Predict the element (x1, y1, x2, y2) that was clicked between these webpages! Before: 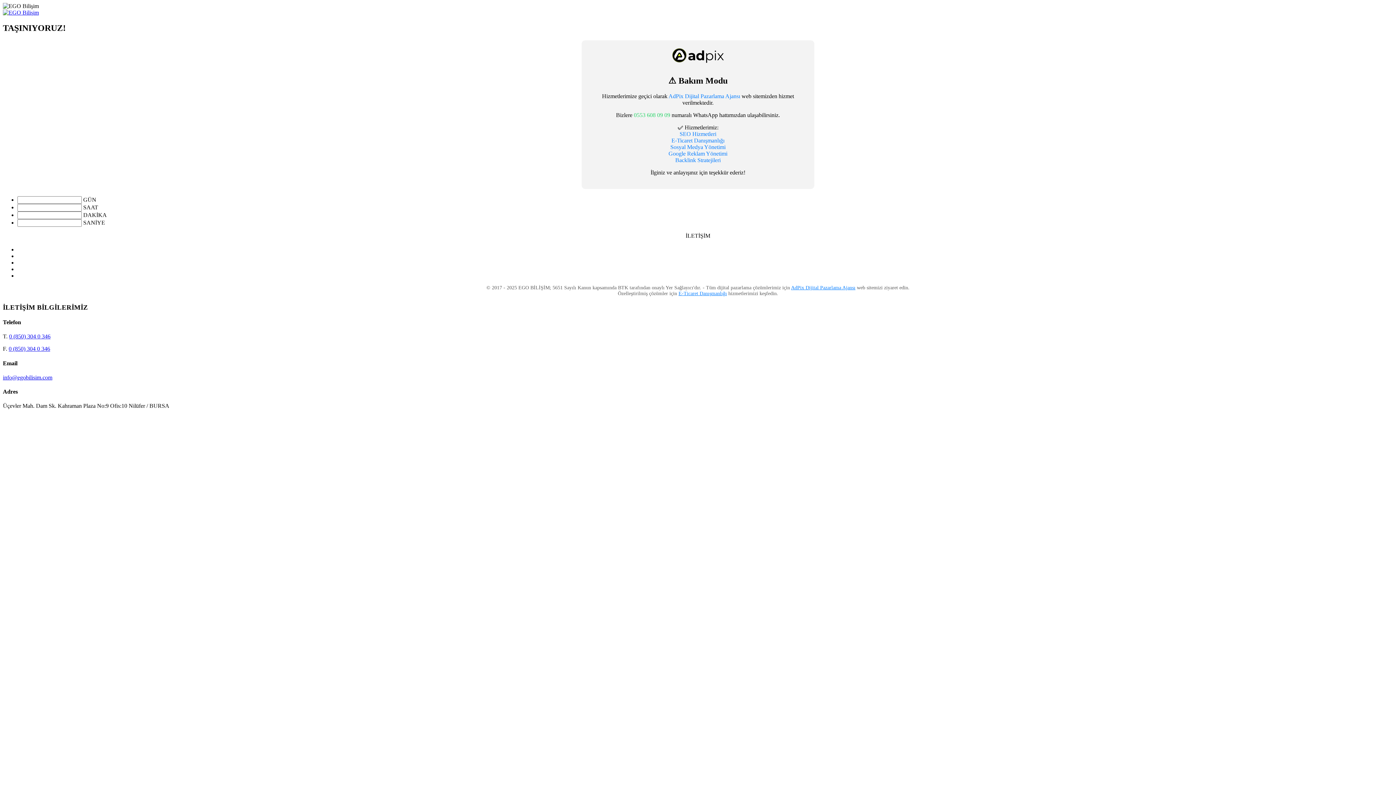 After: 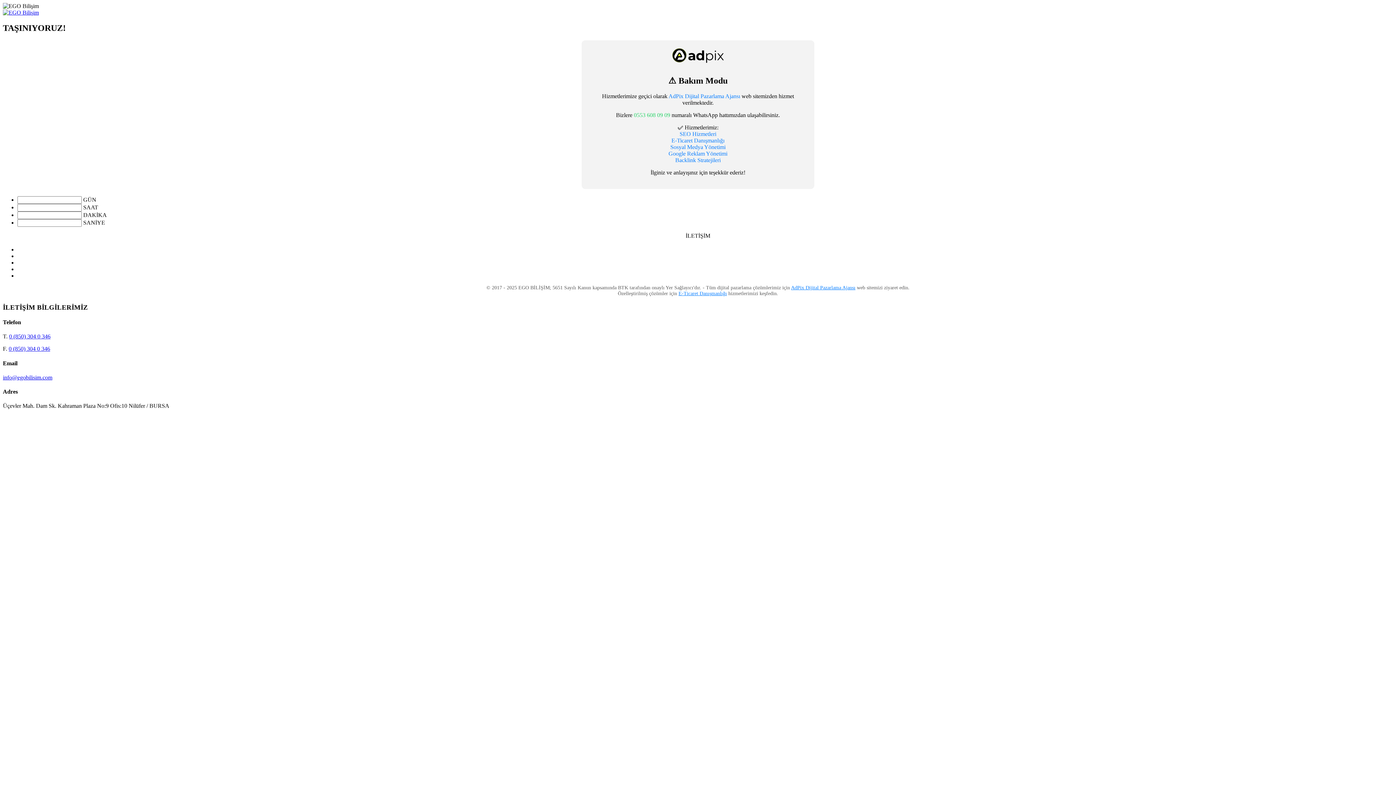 Action: bbox: (670, 144, 725, 150) label: Sosyal Medya Yönetimi